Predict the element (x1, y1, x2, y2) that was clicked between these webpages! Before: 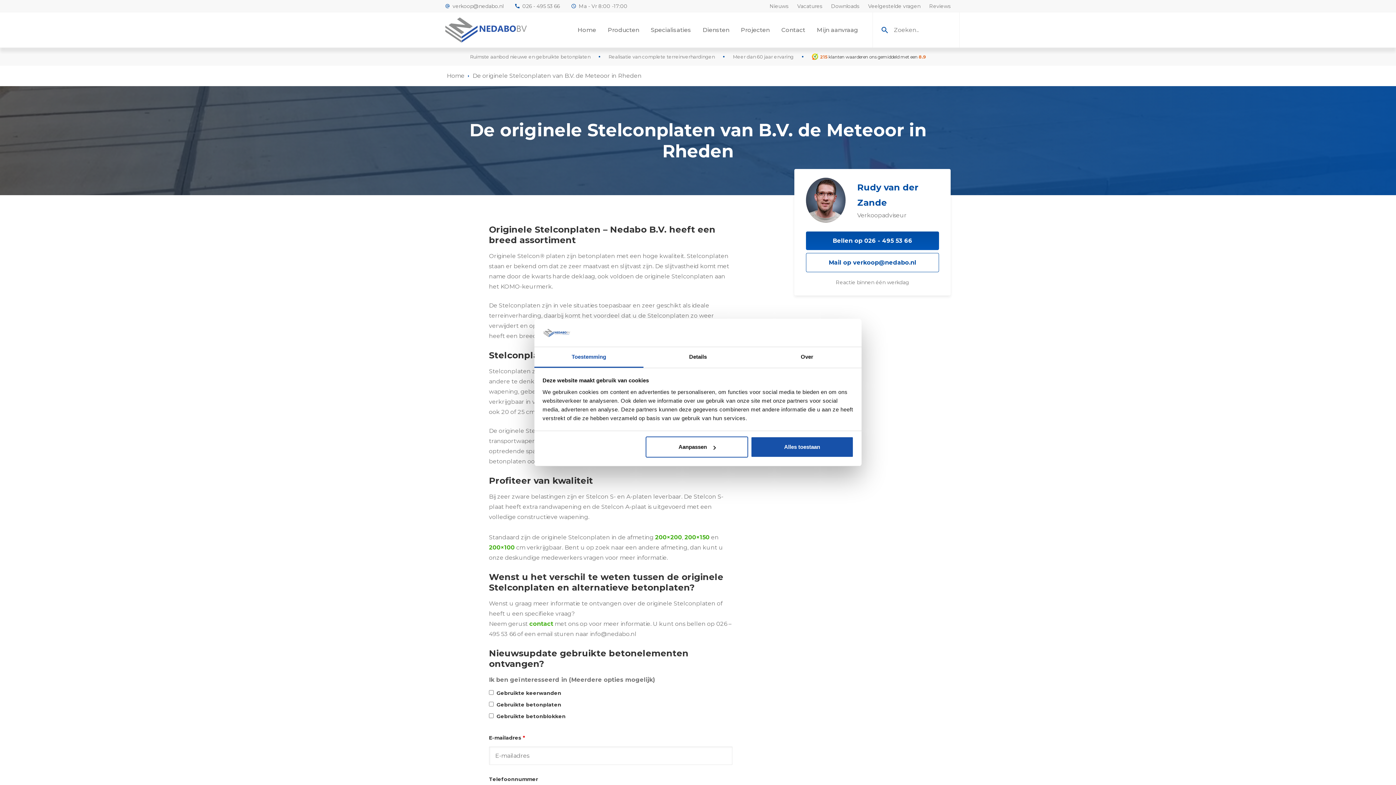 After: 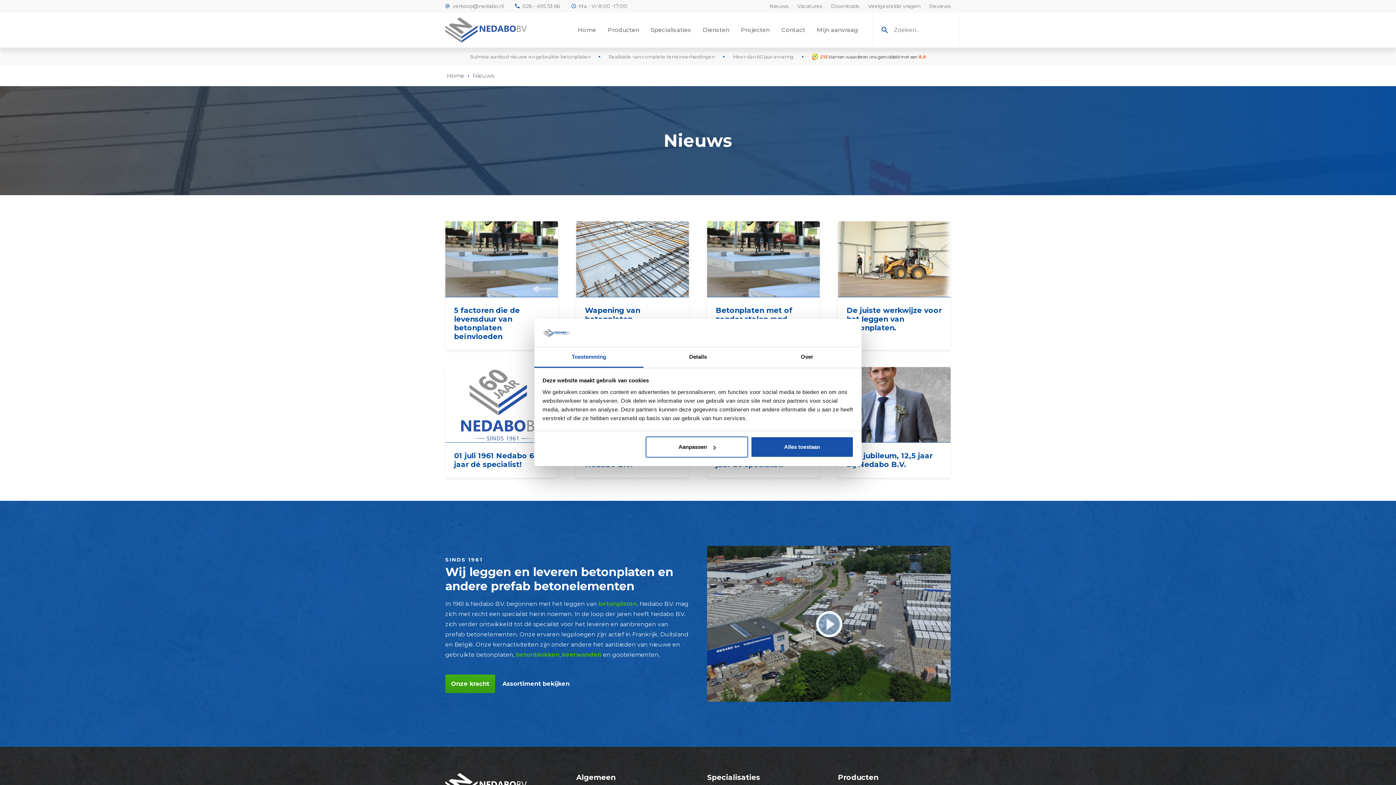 Action: bbox: (765, 1, 793, 10) label: Nieuws